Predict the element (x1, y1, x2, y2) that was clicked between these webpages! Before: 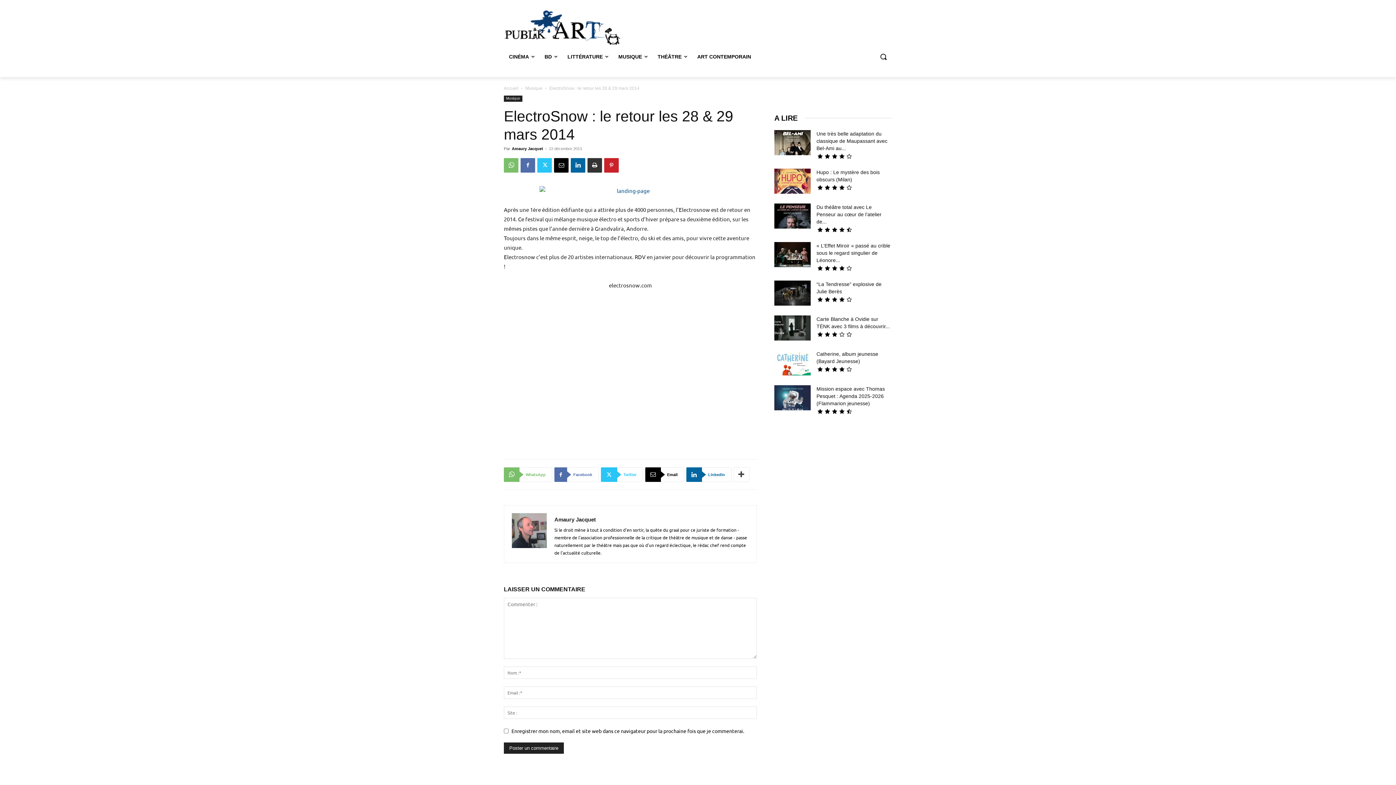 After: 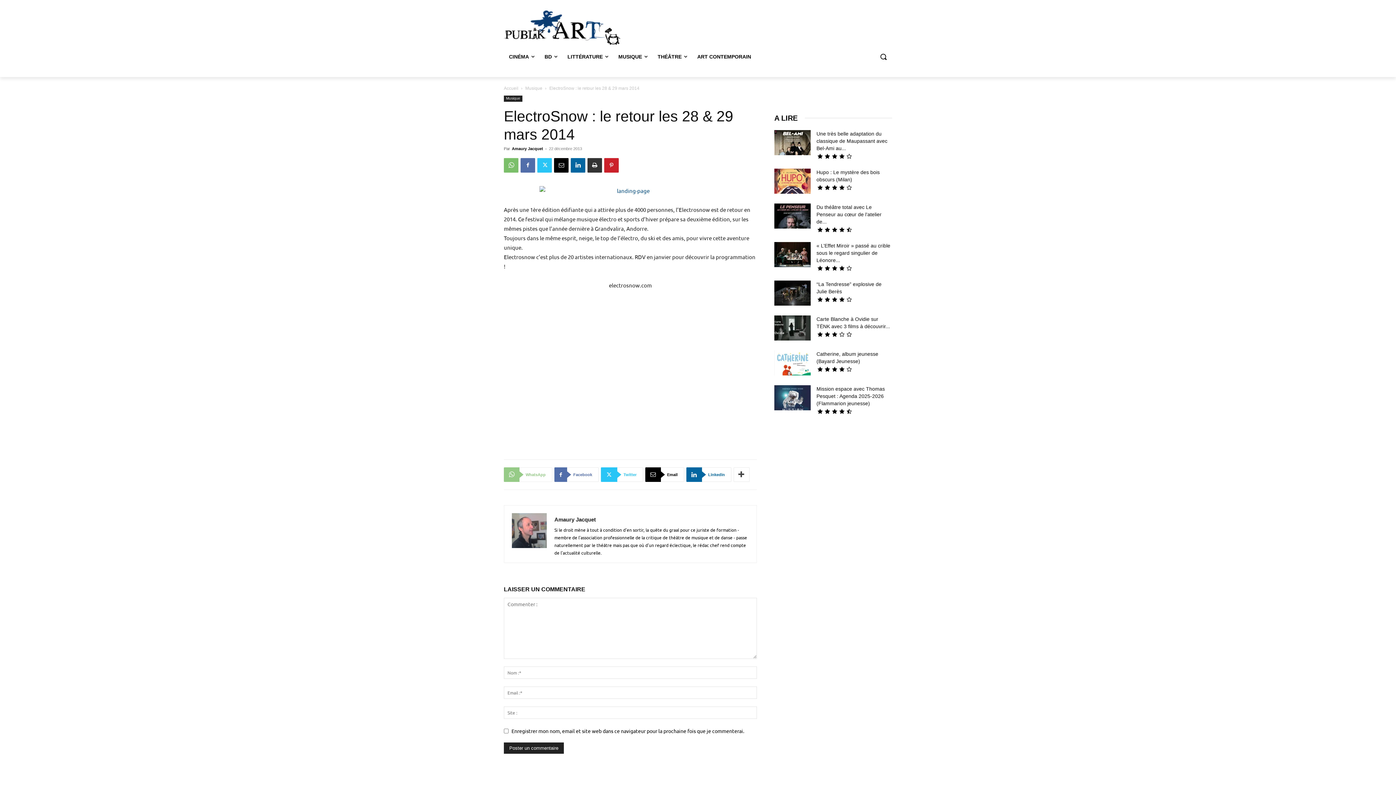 Action: bbox: (504, 467, 552, 482) label: WhatsApp